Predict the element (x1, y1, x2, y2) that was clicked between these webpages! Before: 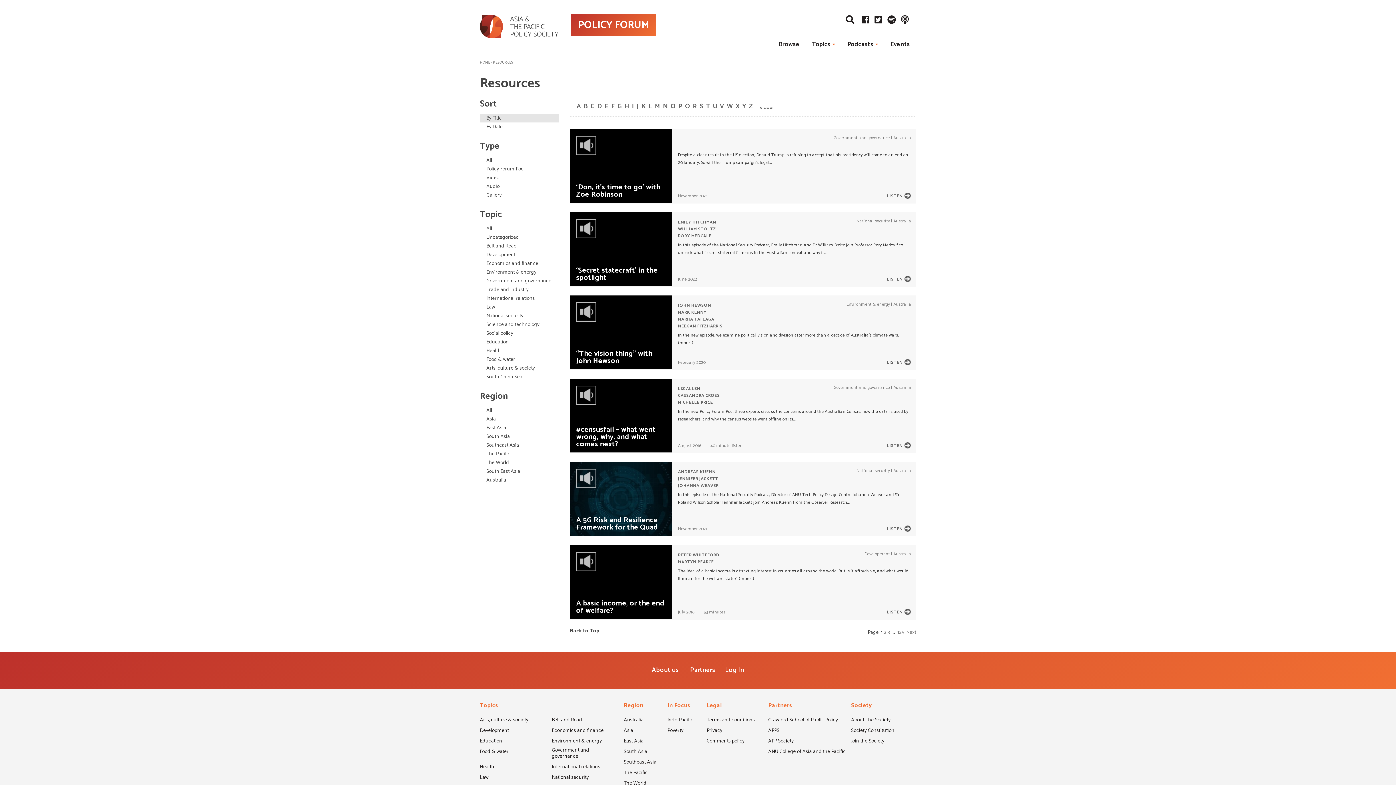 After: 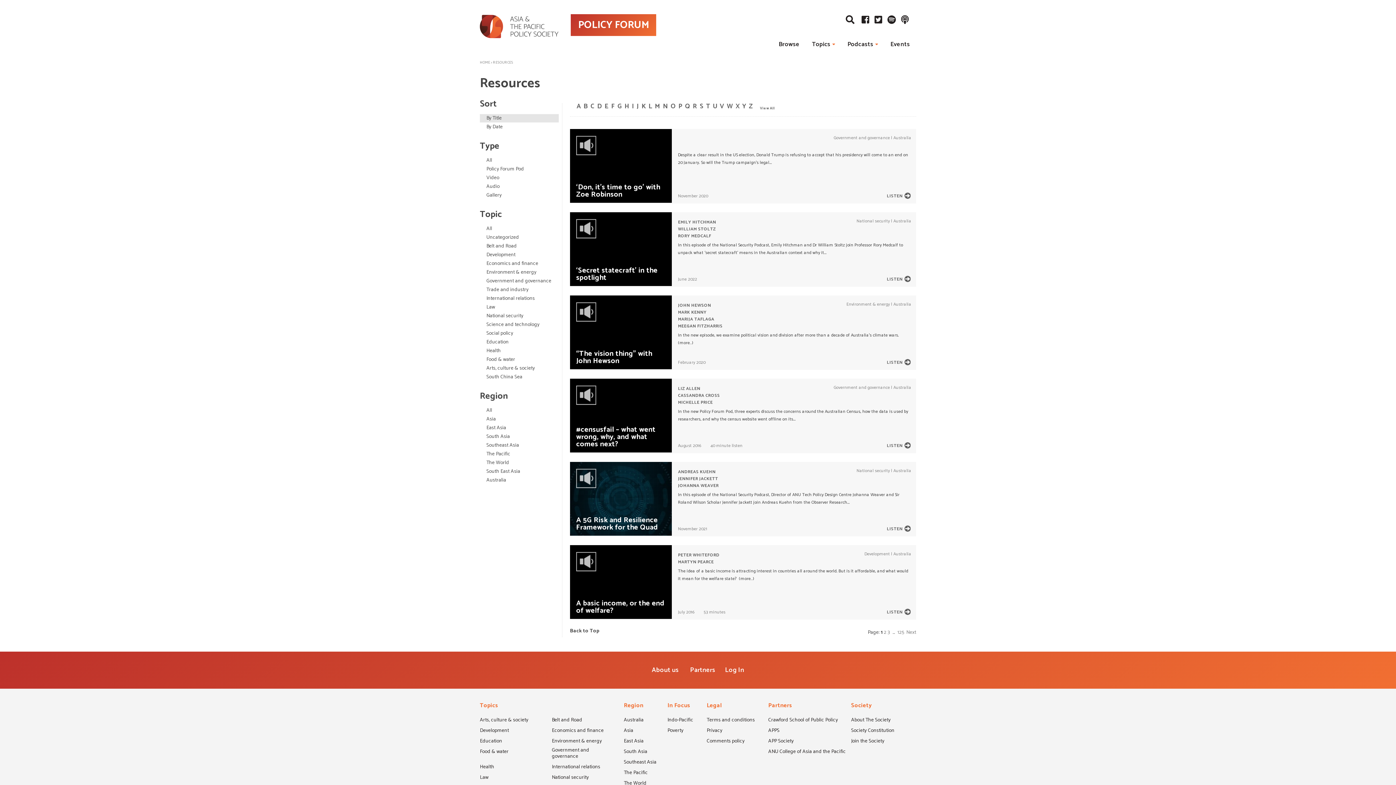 Action: bbox: (480, 373, 558, 381) label: South China Sea